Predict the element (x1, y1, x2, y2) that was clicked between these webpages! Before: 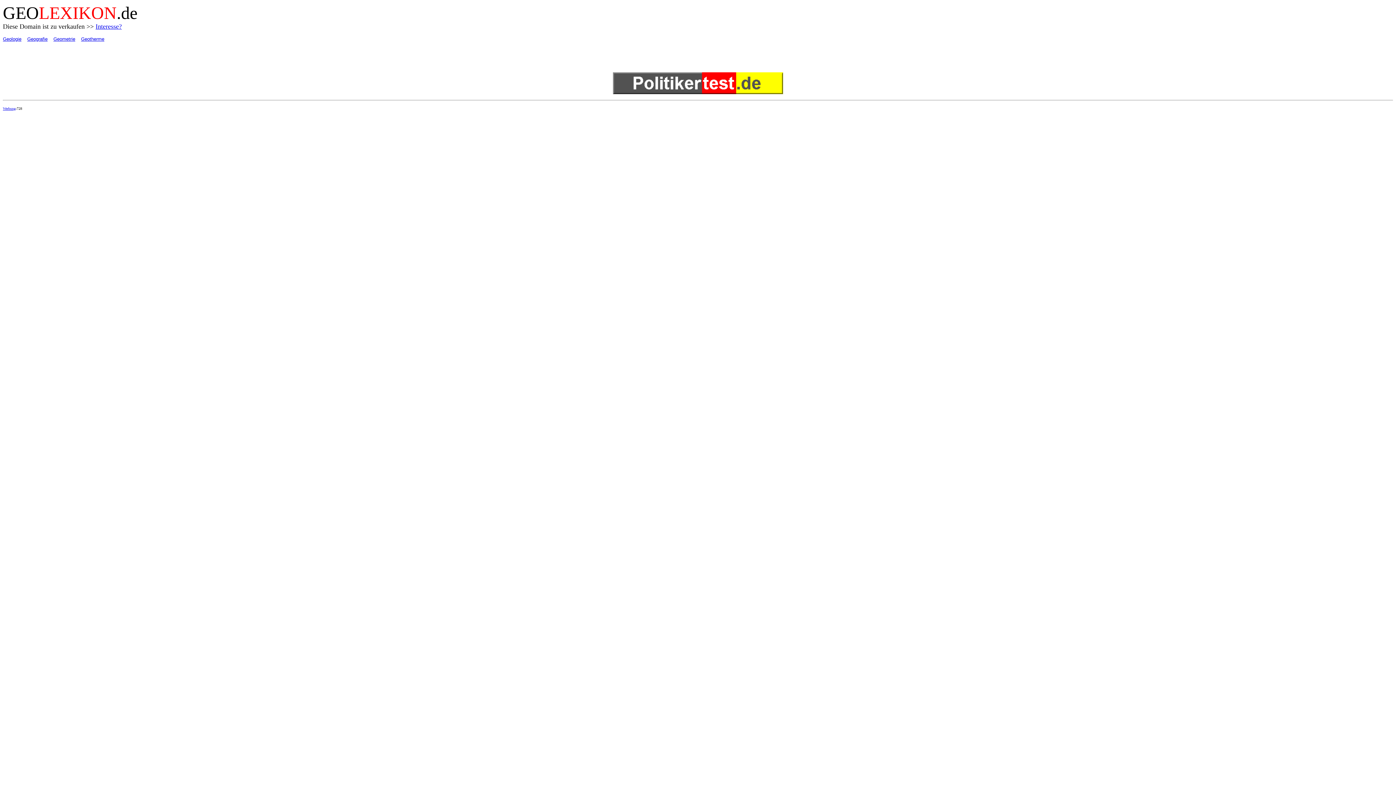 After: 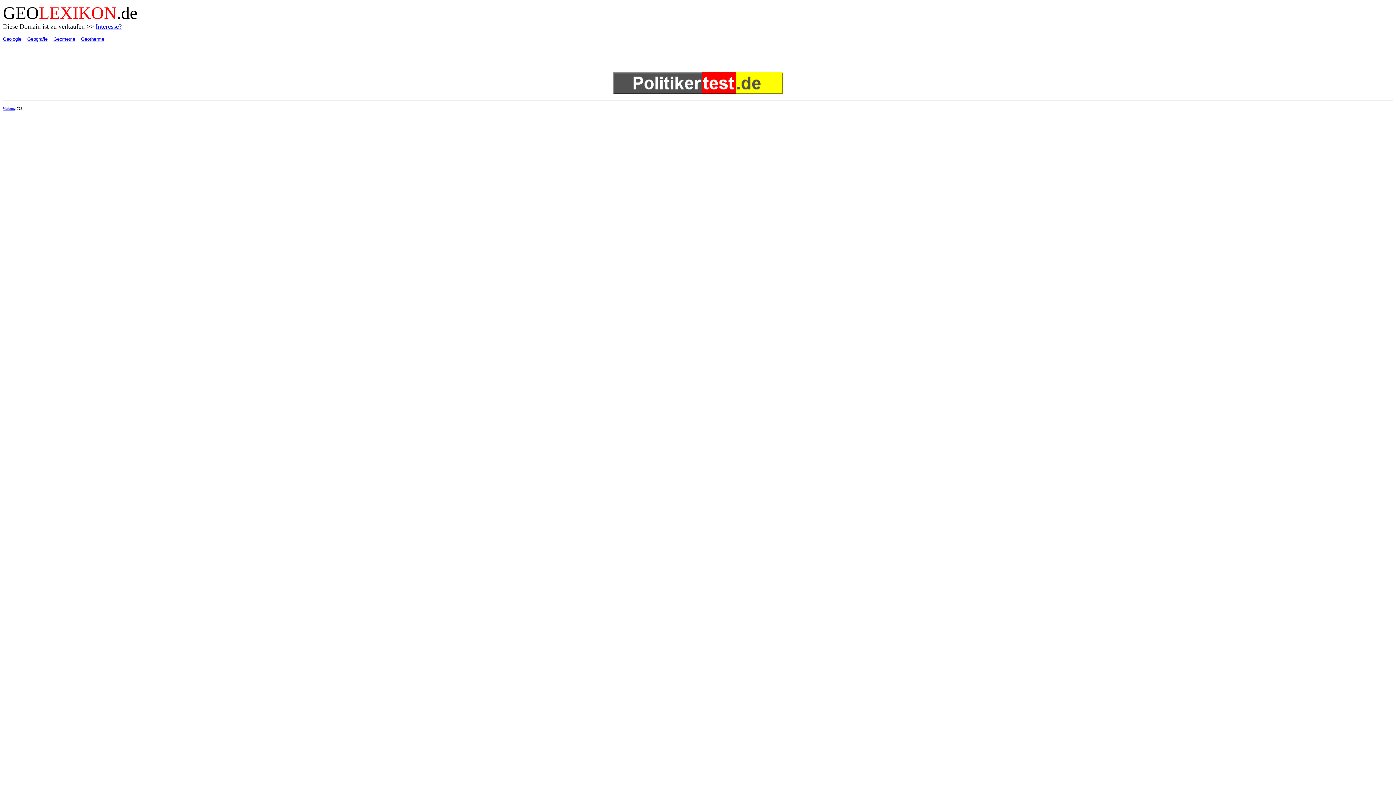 Action: bbox: (613, 89, 783, 95)